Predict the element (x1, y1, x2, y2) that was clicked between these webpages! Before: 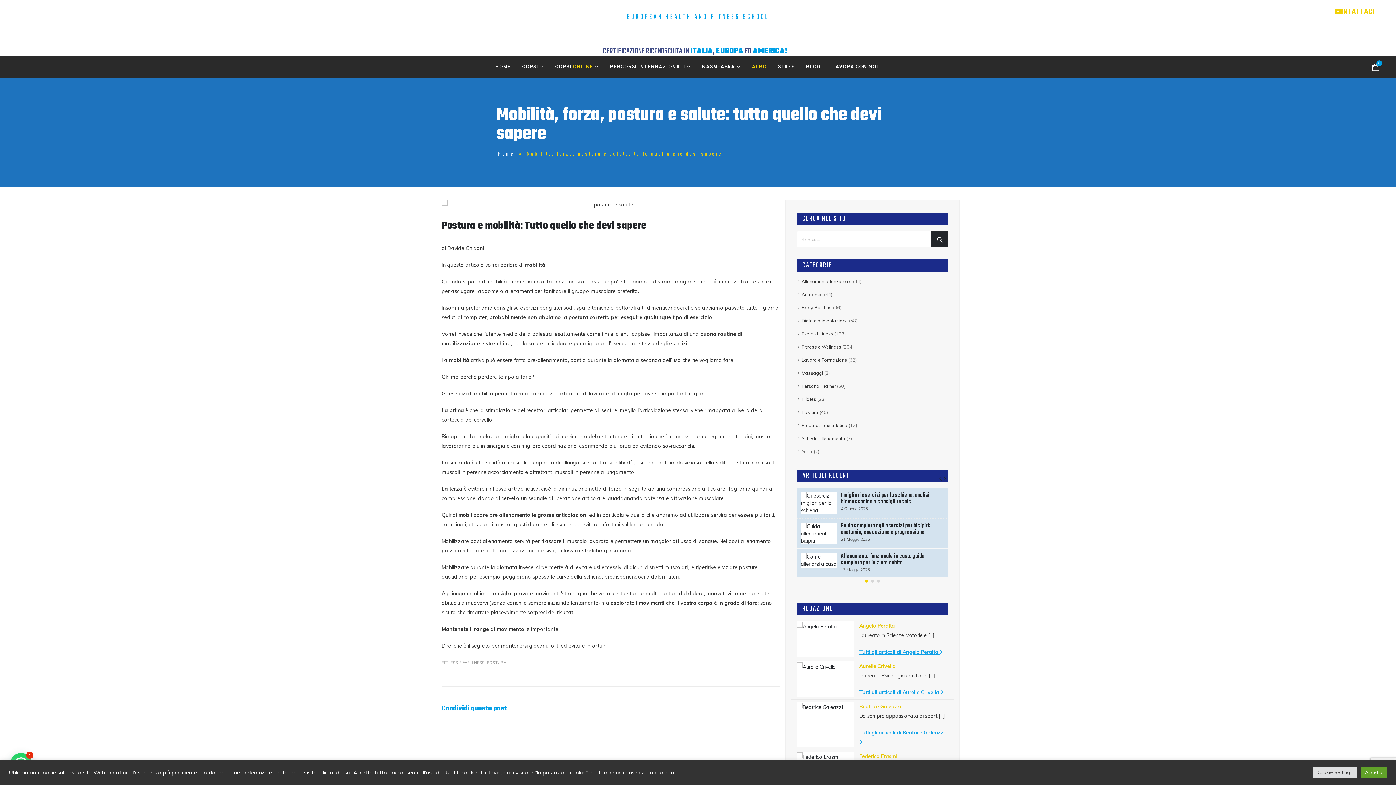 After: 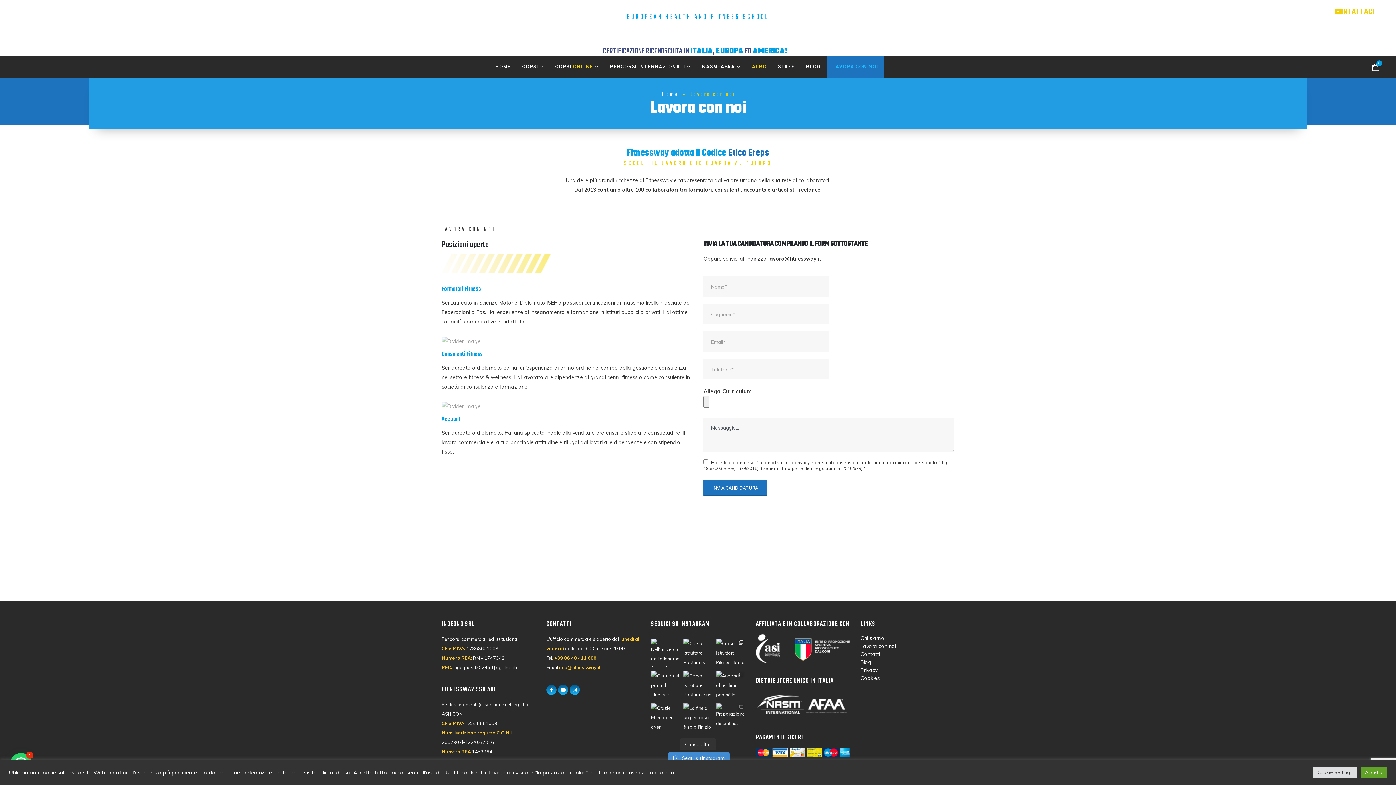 Action: label: LAVORA CON NOI bbox: (826, 56, 884, 78)